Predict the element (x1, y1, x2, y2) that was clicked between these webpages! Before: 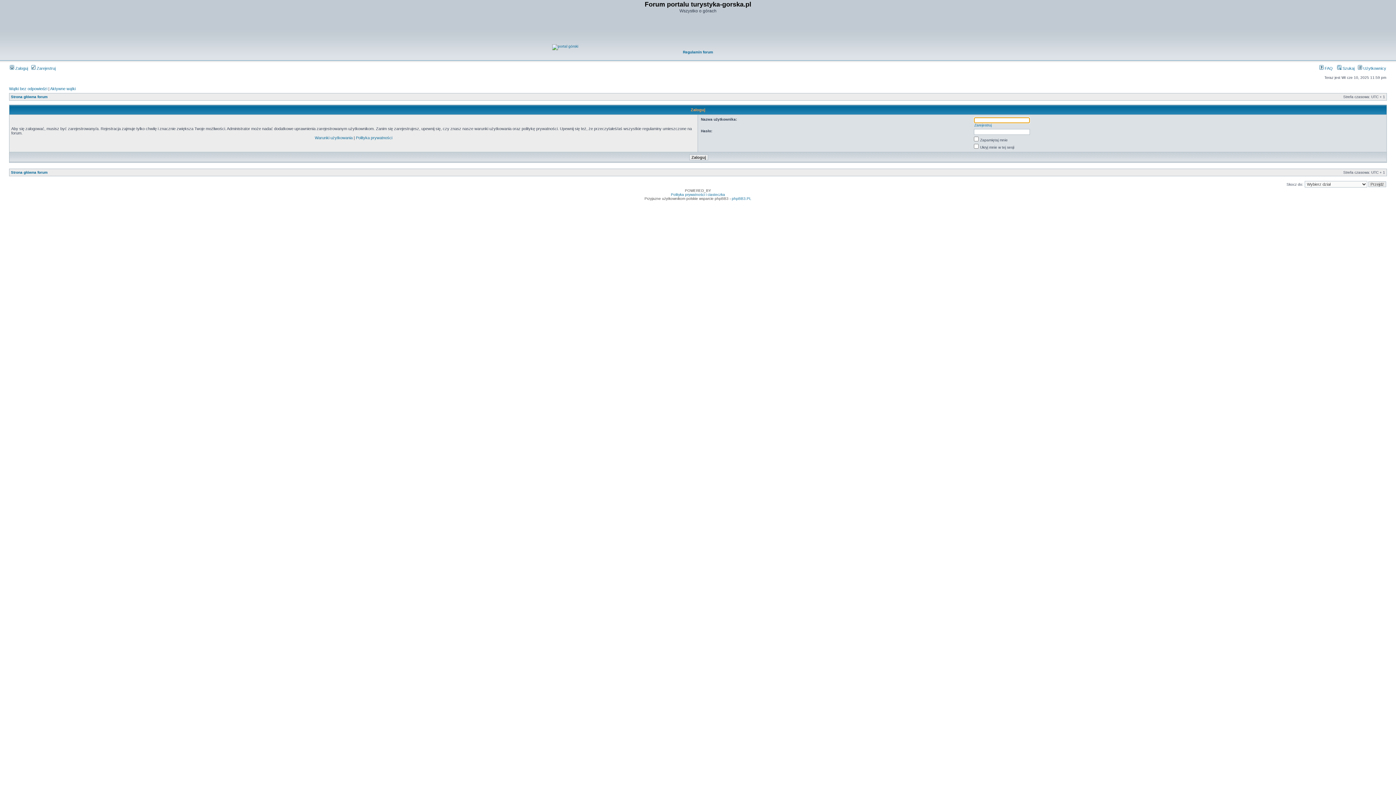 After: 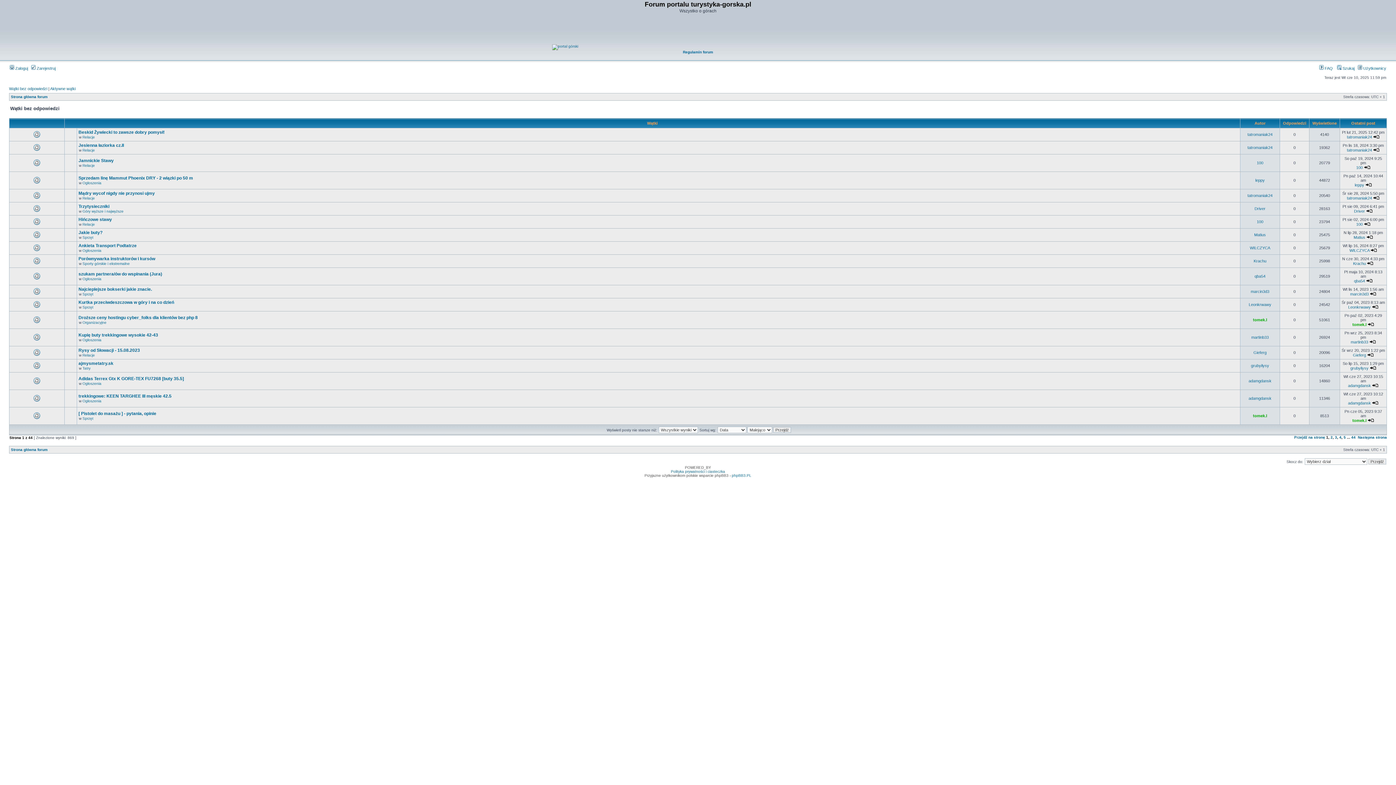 Action: bbox: (9, 86, 47, 90) label: Wątki bez odpowiedzi